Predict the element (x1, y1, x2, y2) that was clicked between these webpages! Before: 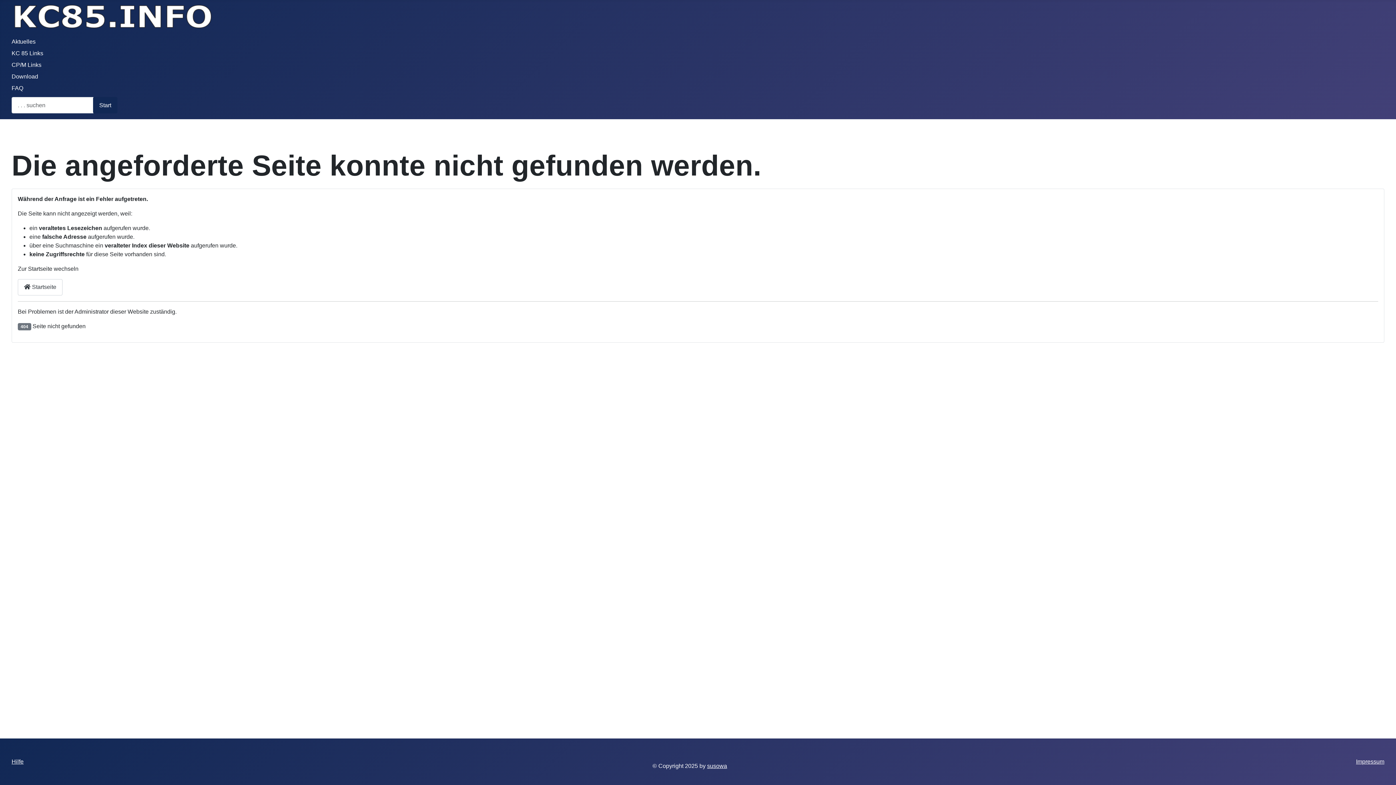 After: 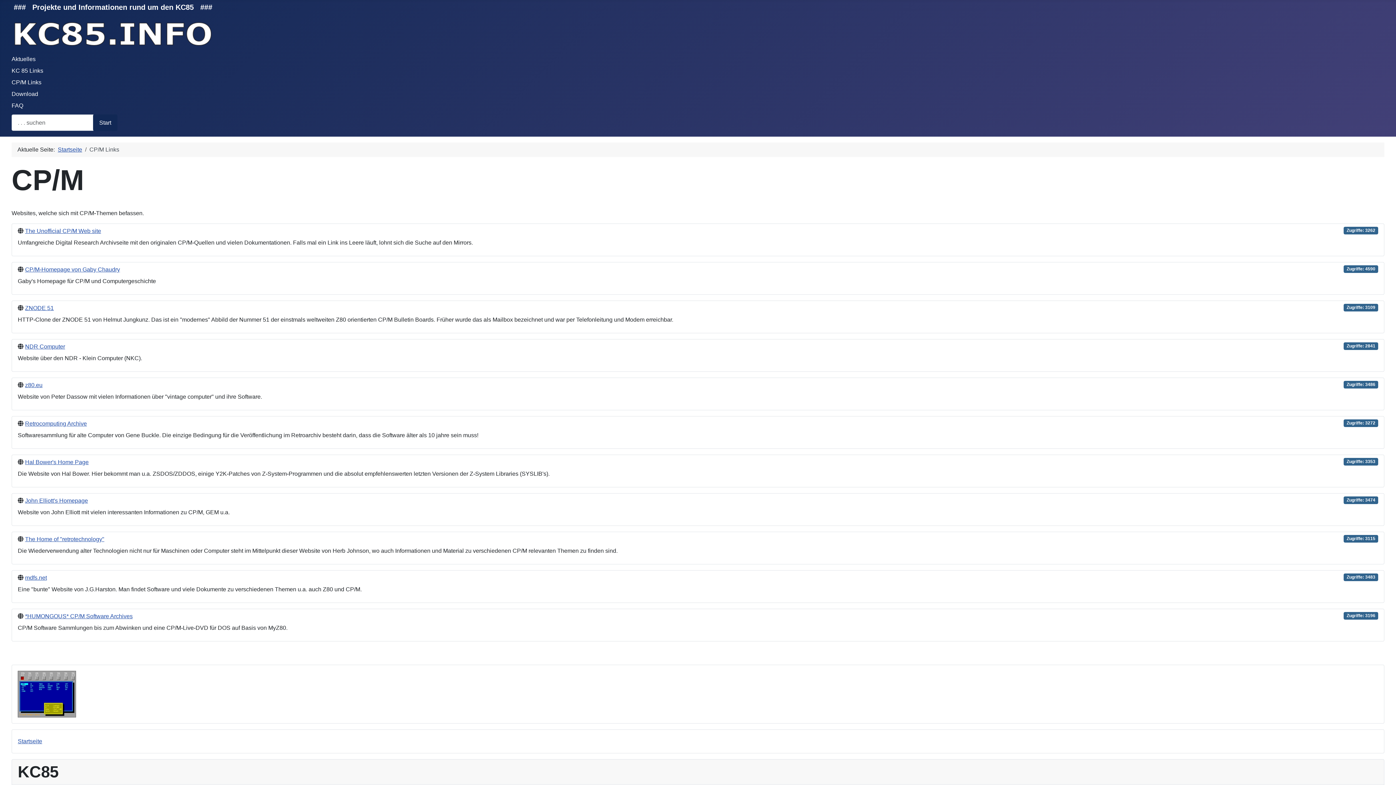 Action: bbox: (11, 61, 41, 68) label: CP/M Links